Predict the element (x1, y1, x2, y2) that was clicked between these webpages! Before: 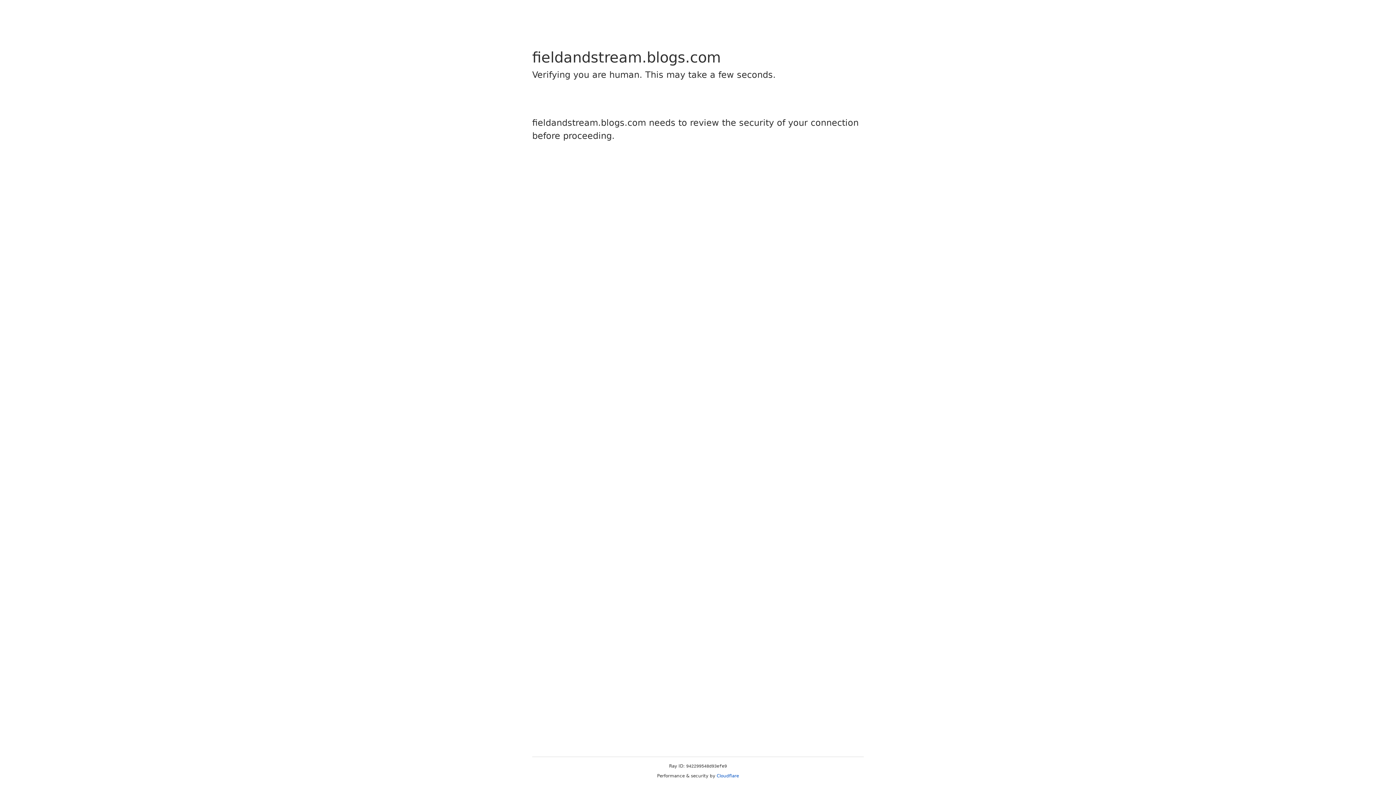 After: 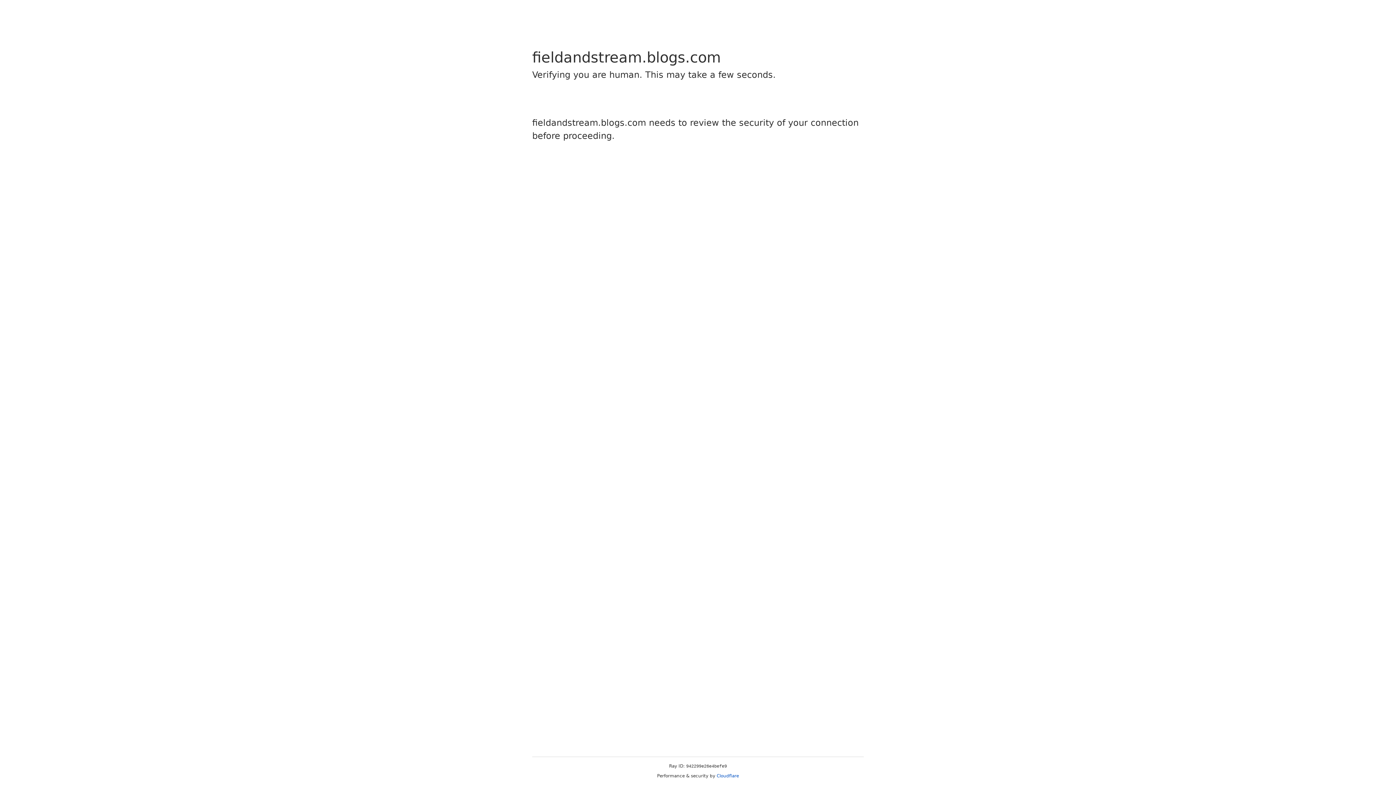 Action: bbox: (716, 773, 739, 778) label: Cloudflare